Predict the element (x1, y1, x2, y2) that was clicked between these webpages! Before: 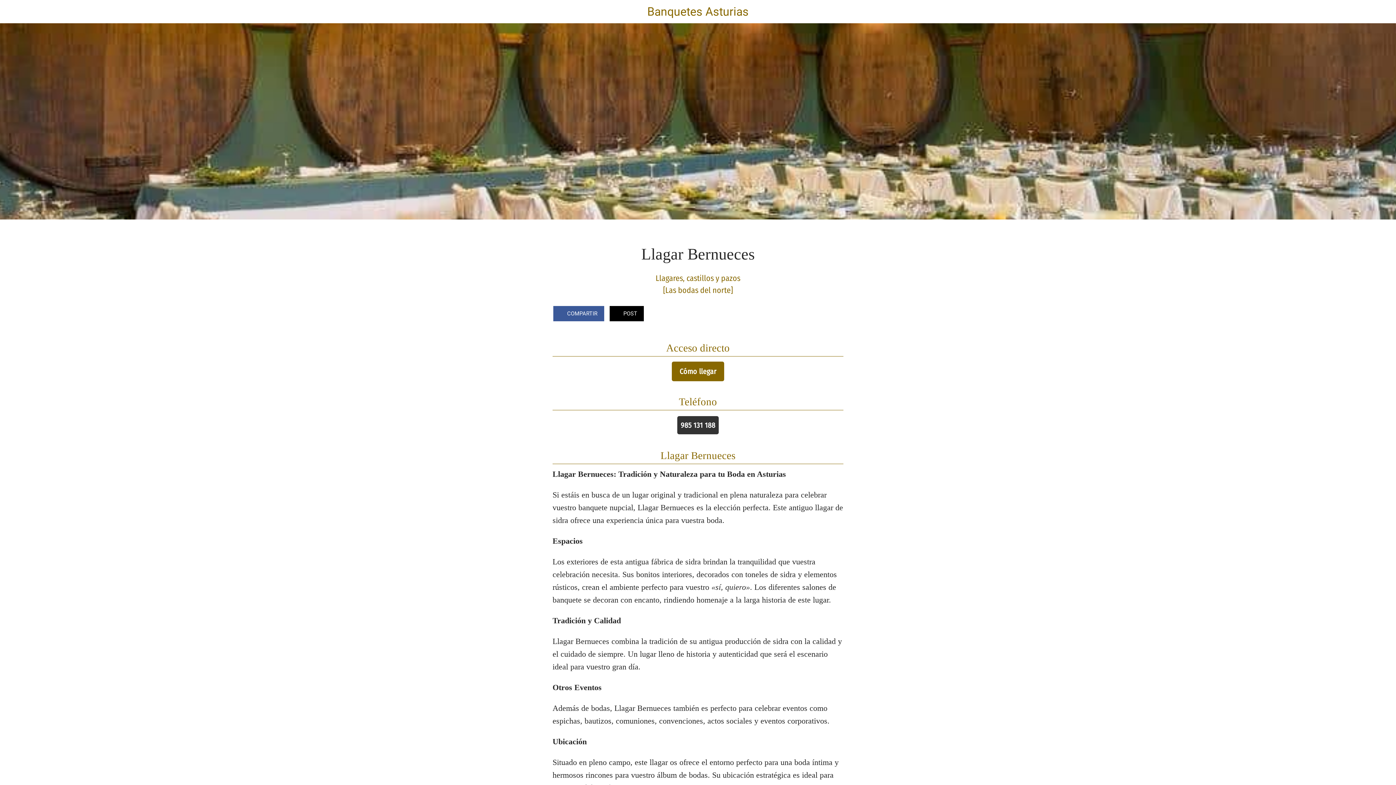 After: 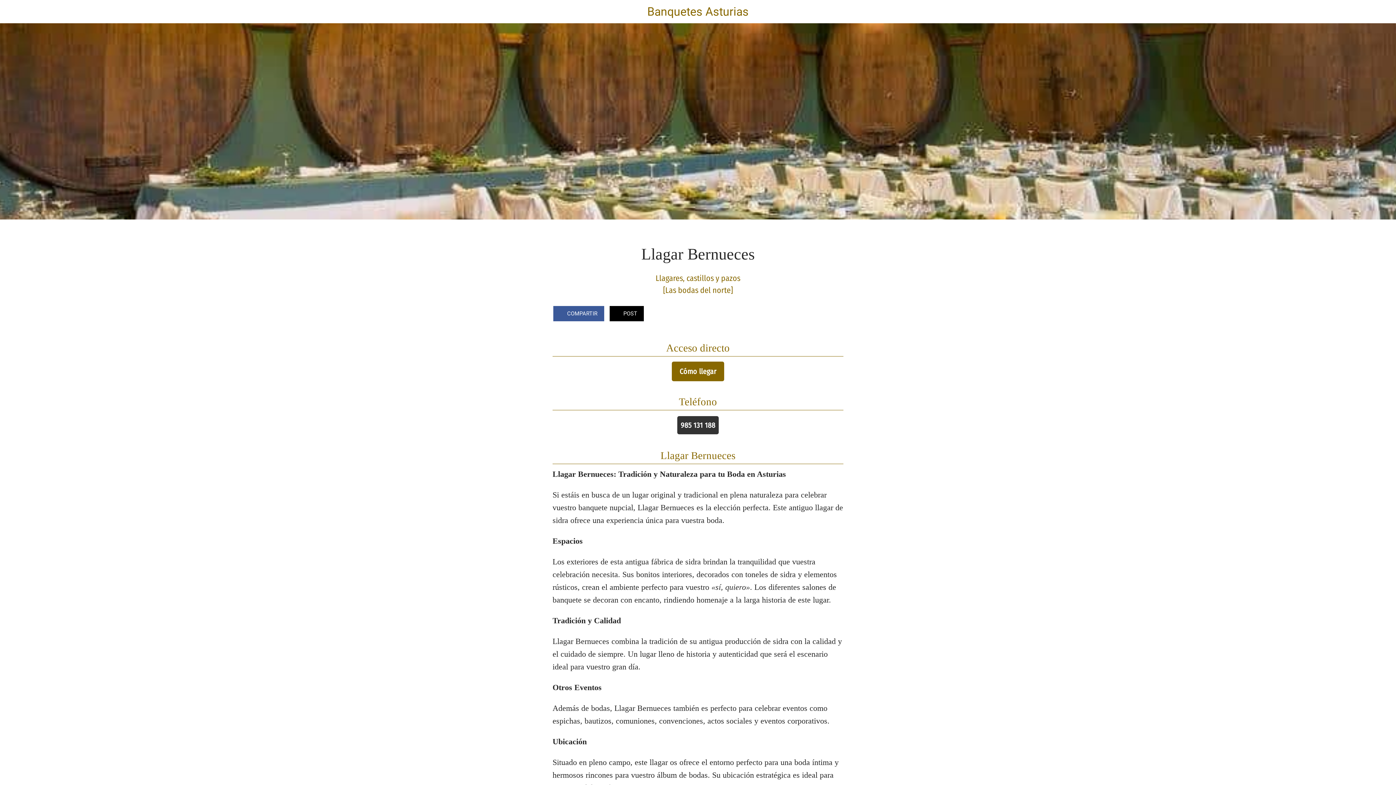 Action: bbox: (10, 7, 18, 15) label: Cerrar